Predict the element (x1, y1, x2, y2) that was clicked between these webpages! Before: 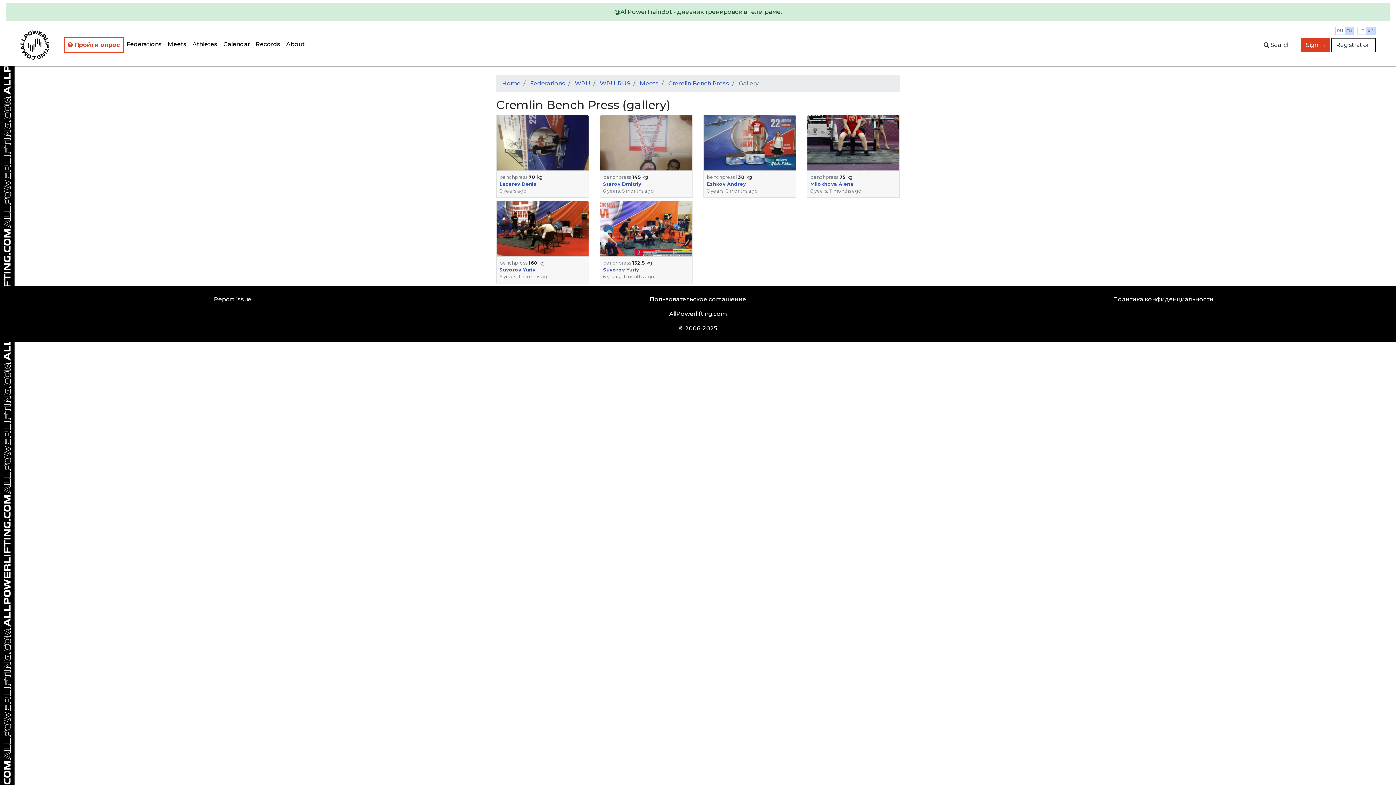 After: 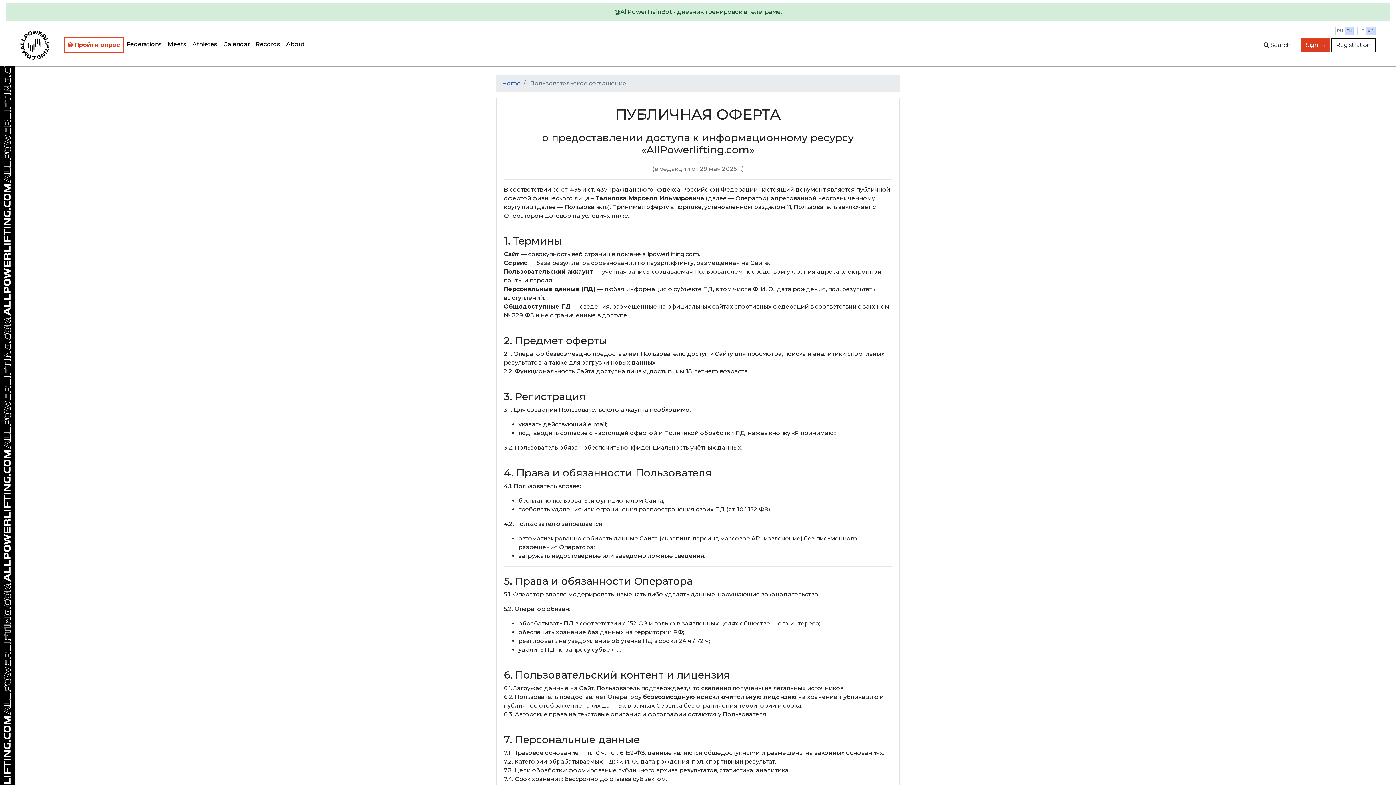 Action: bbox: (650, 295, 746, 302) label: Пользовательское соглашение